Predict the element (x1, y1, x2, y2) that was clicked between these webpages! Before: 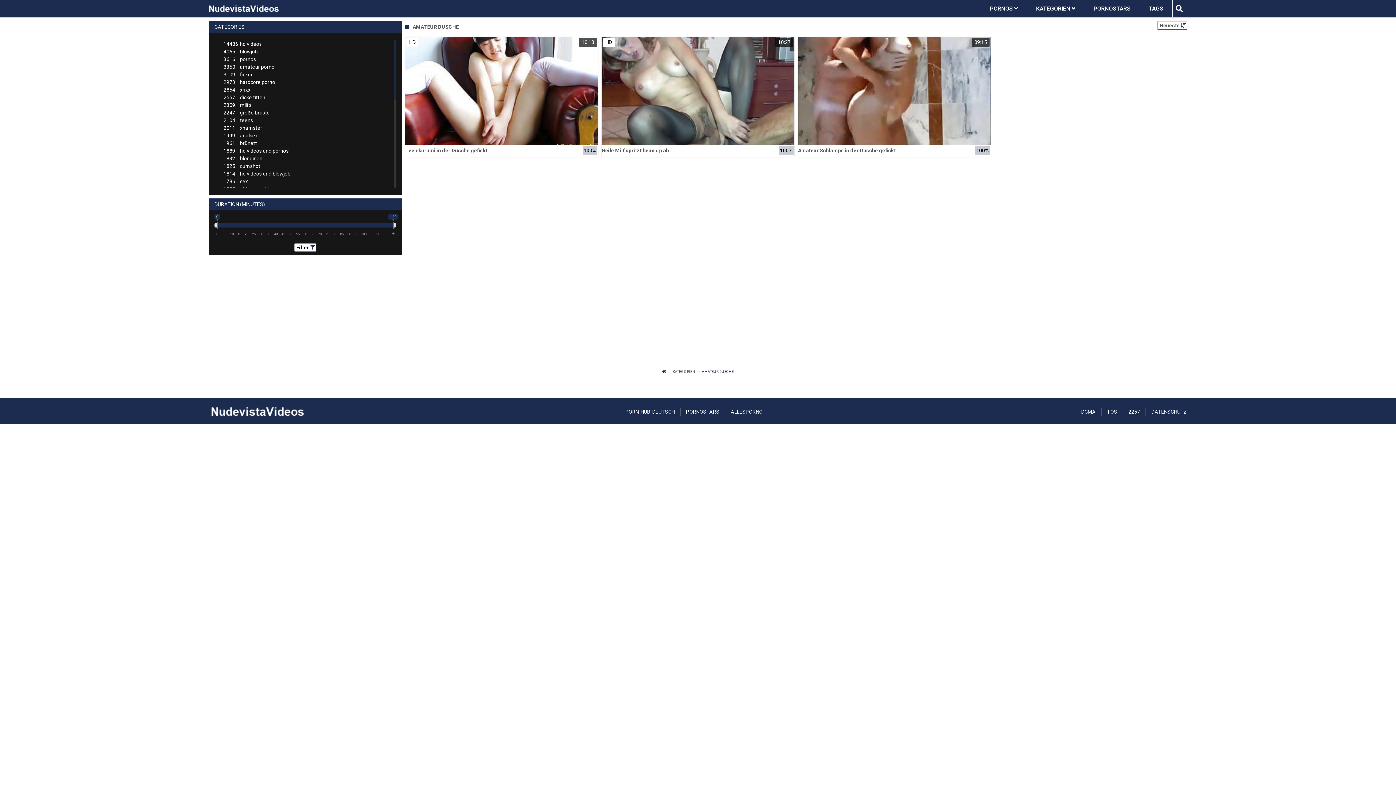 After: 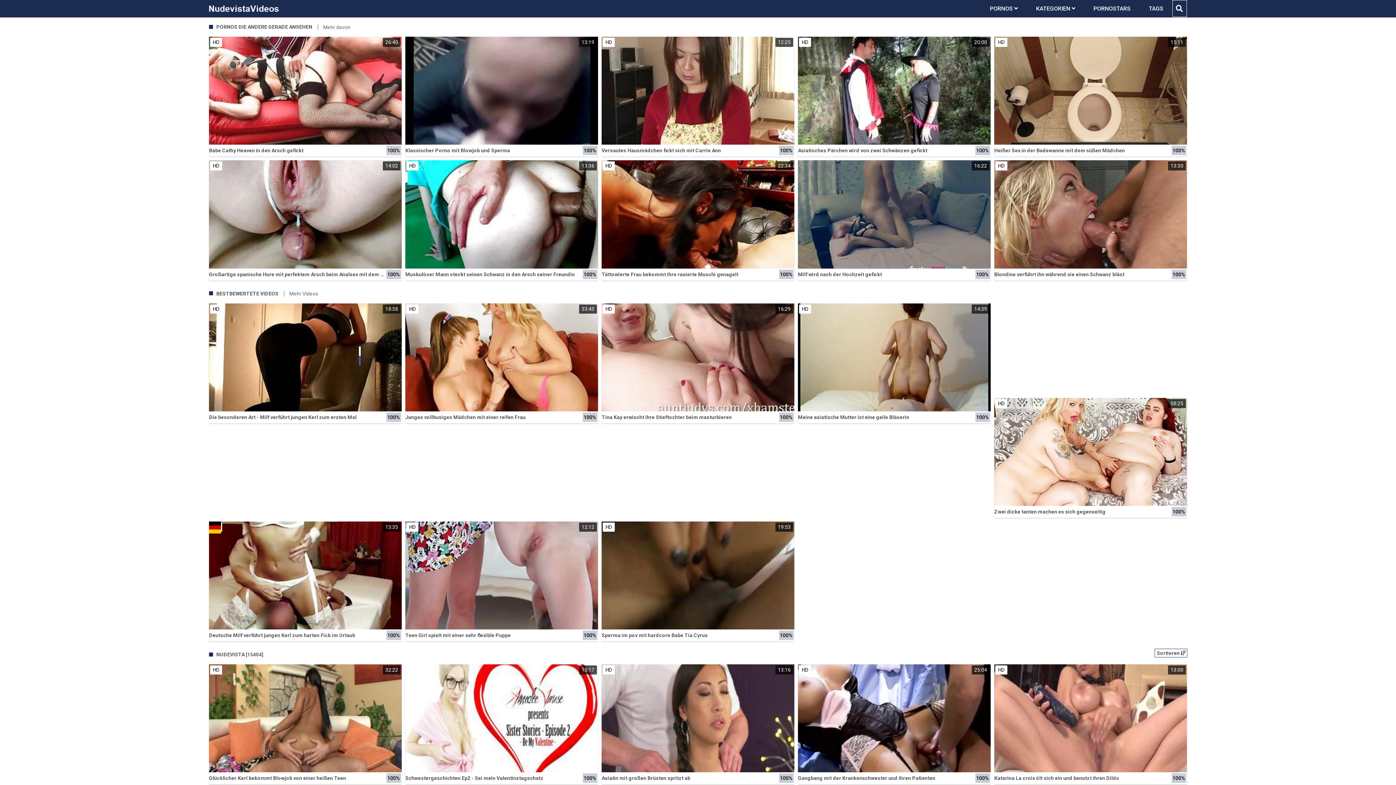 Action: bbox: (662, 369, 666, 374)